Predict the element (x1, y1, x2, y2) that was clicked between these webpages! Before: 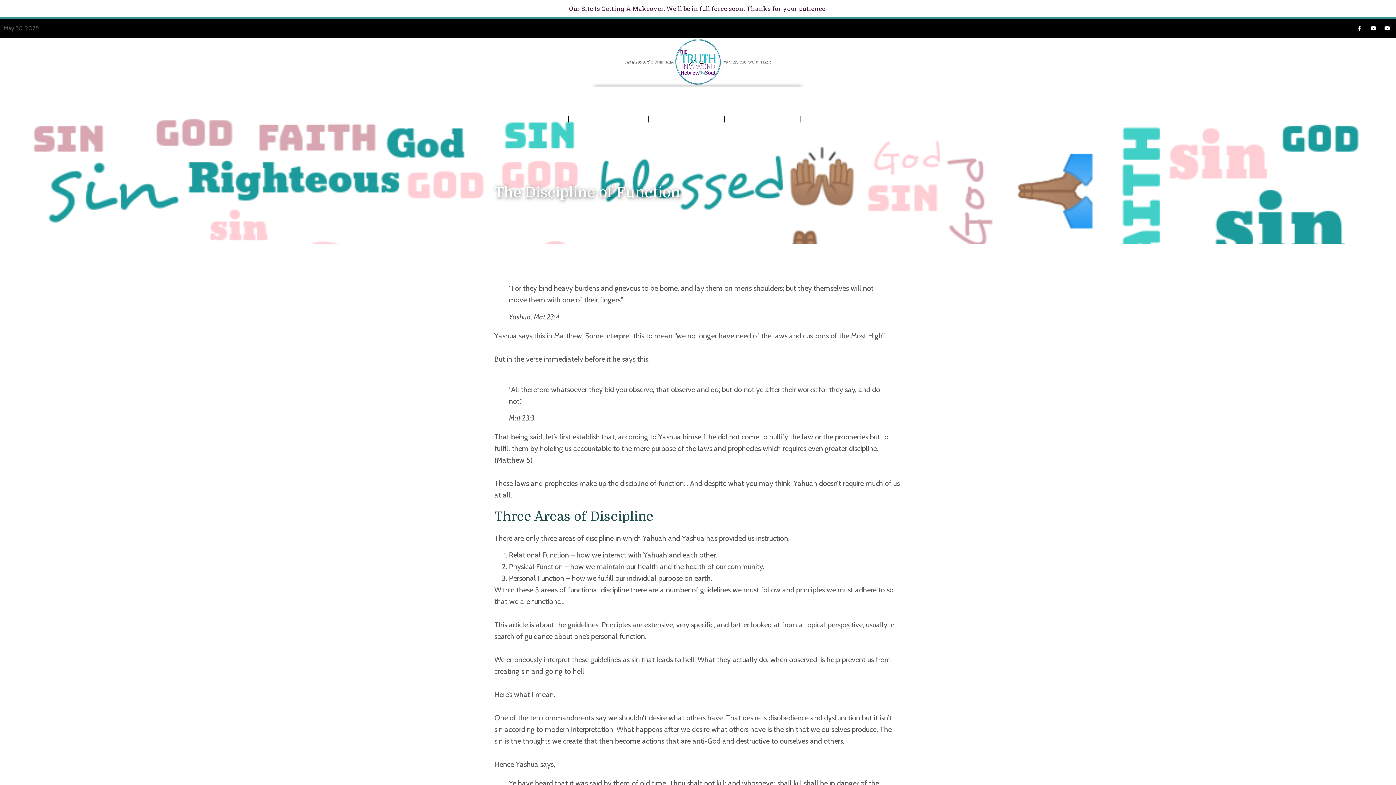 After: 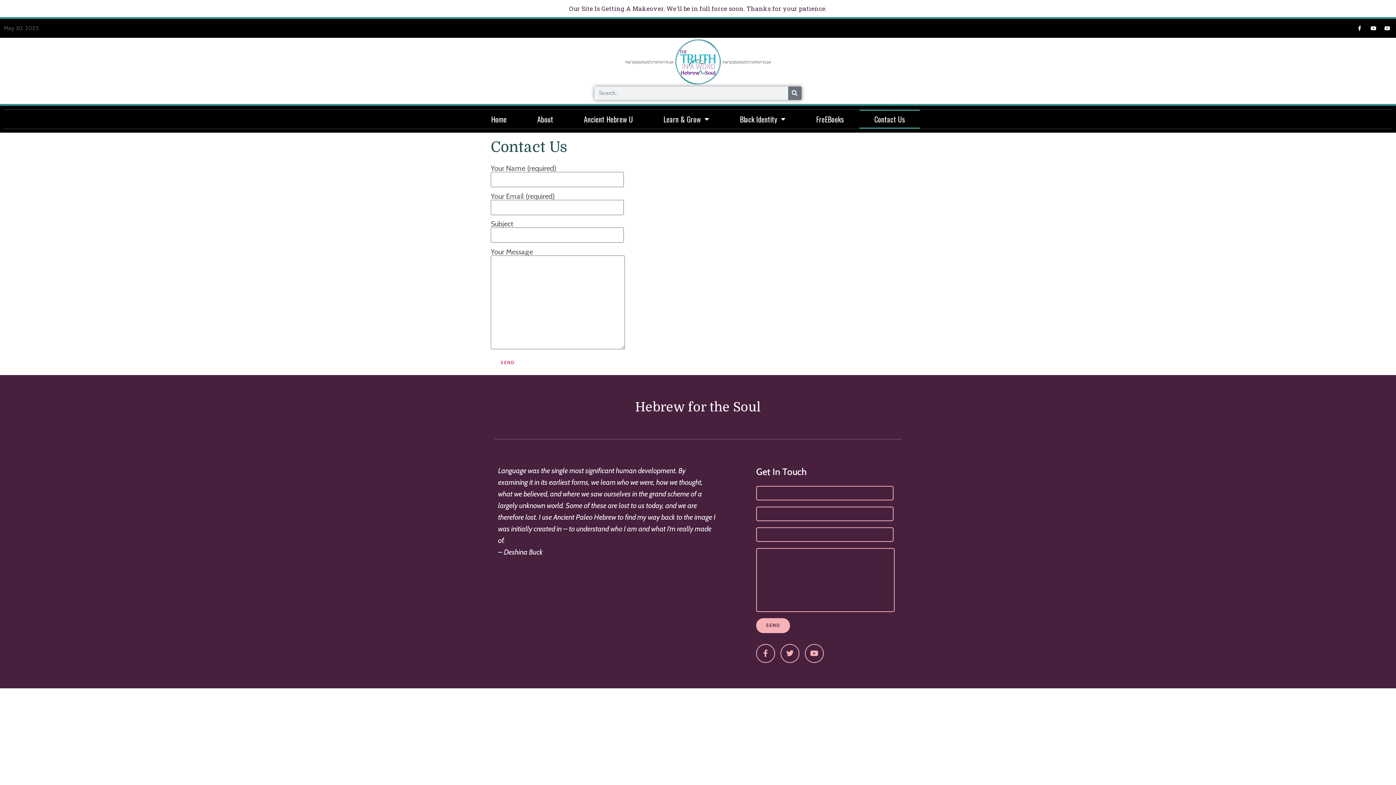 Action: label: Contact Us bbox: (859, 109, 920, 128)